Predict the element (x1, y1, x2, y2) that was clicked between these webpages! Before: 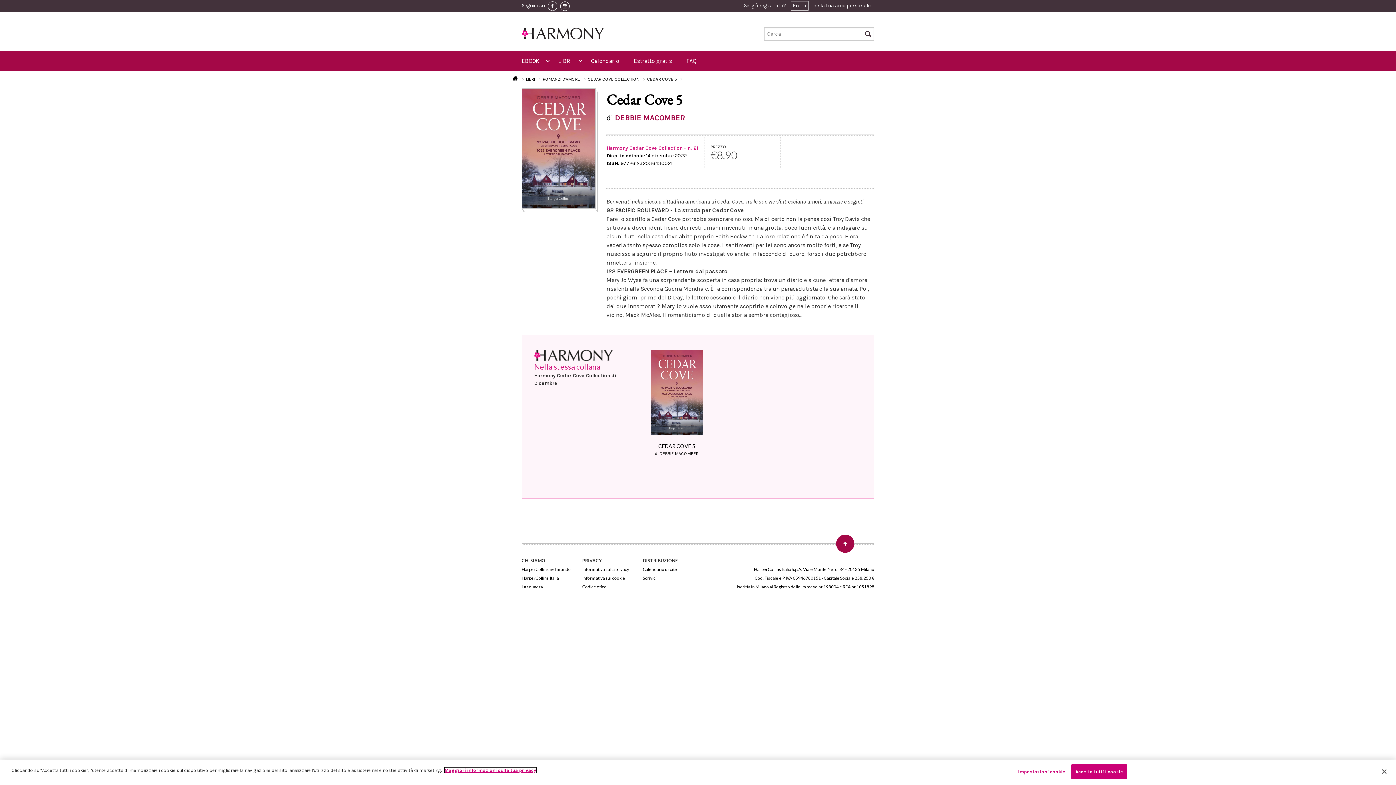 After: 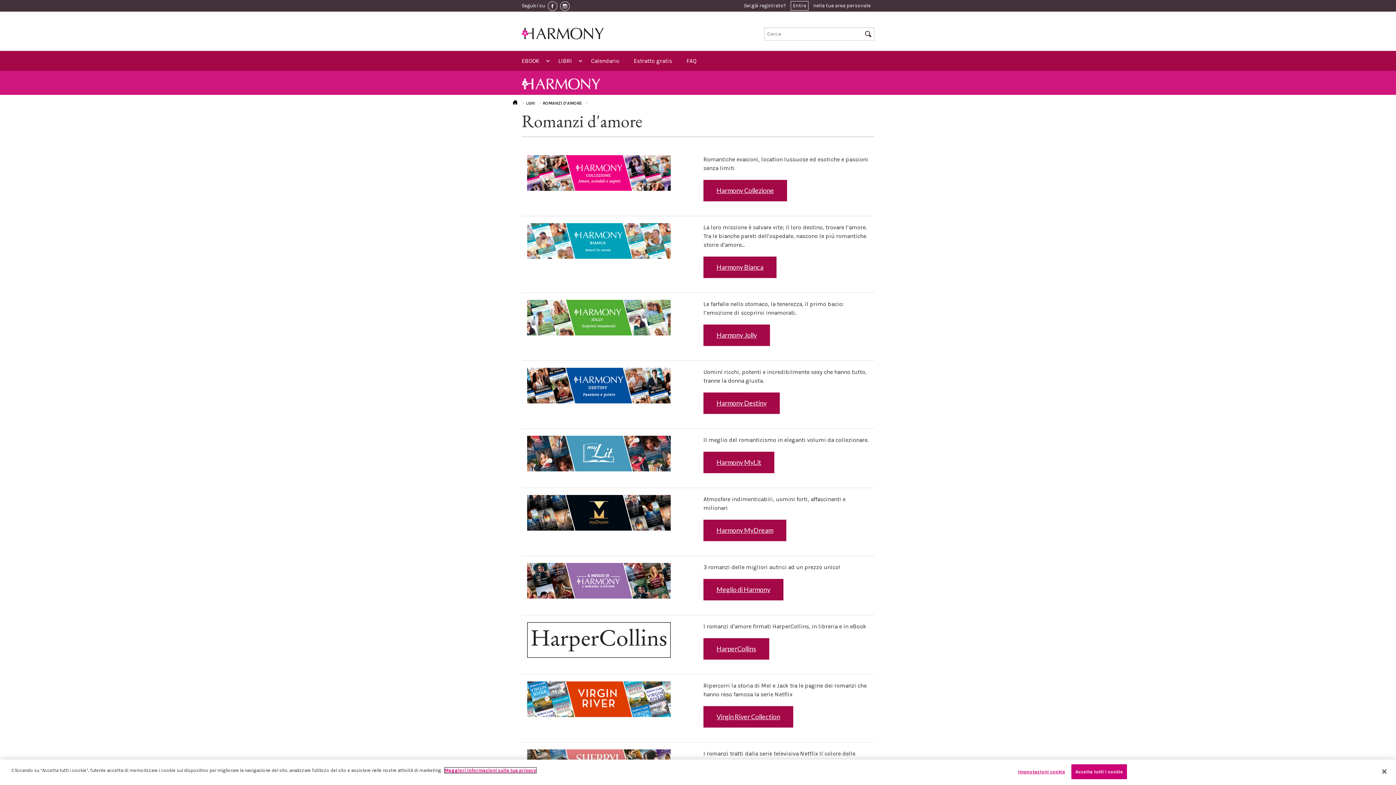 Action: label: ROMANZI D'AMORE bbox: (542, 76, 580, 82)